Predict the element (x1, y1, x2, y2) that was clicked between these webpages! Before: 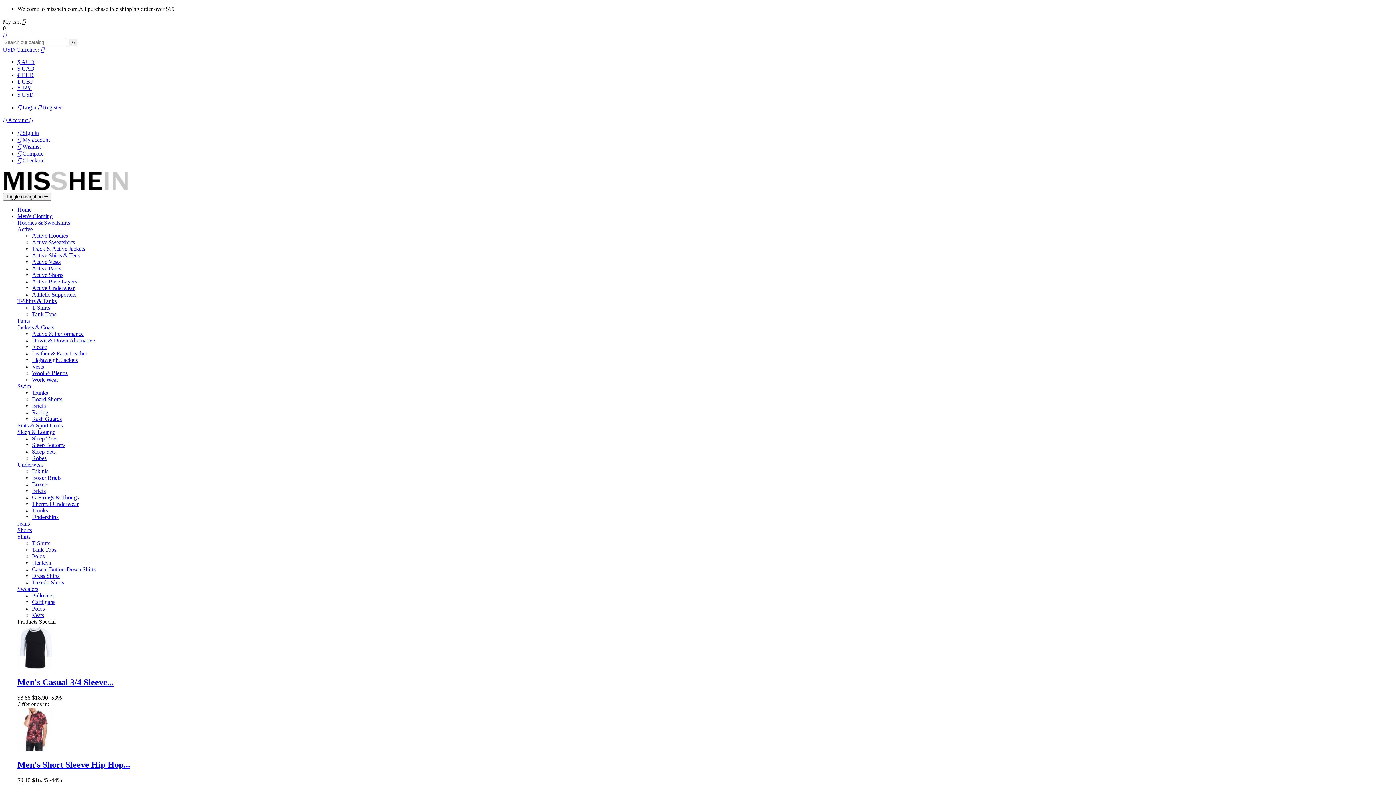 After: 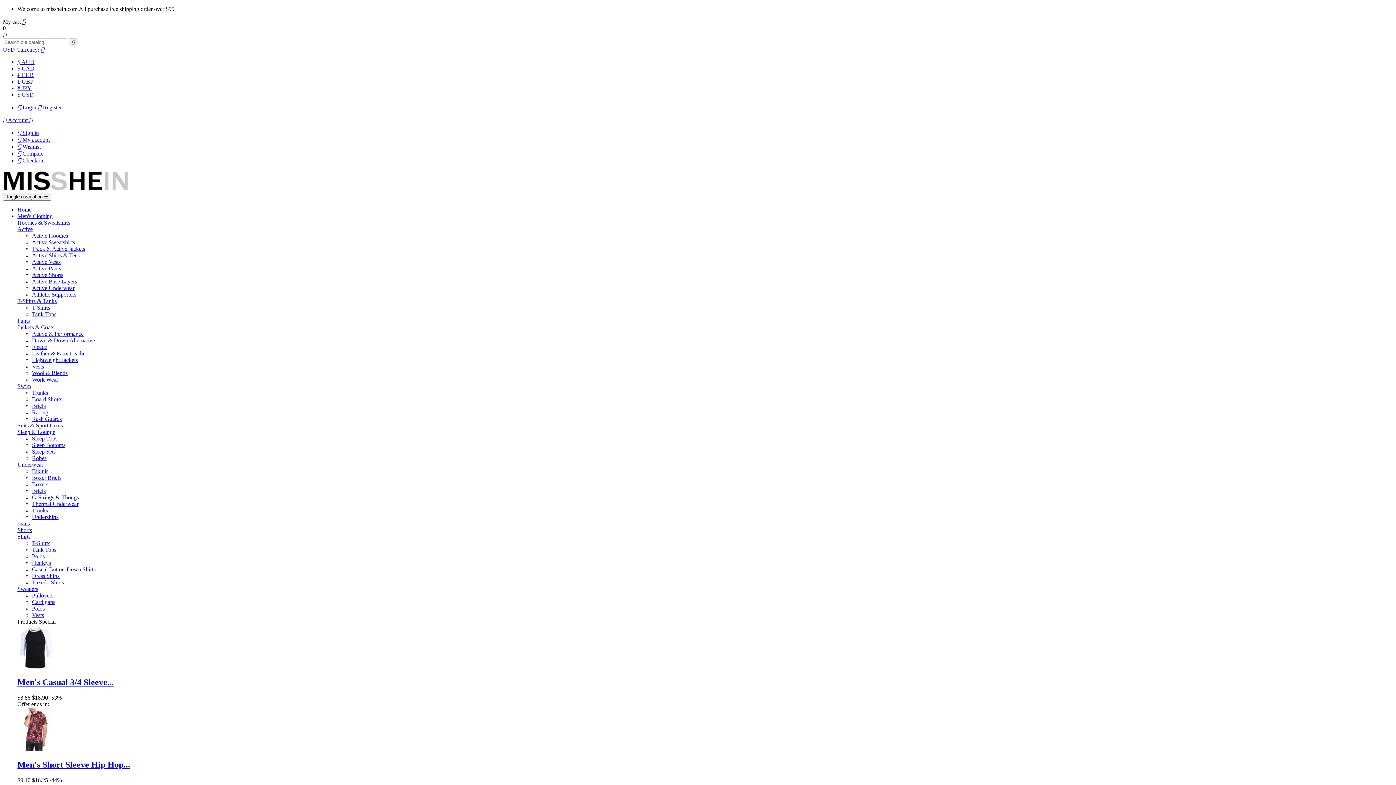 Action: label: Wool & Blends bbox: (32, 370, 67, 376)